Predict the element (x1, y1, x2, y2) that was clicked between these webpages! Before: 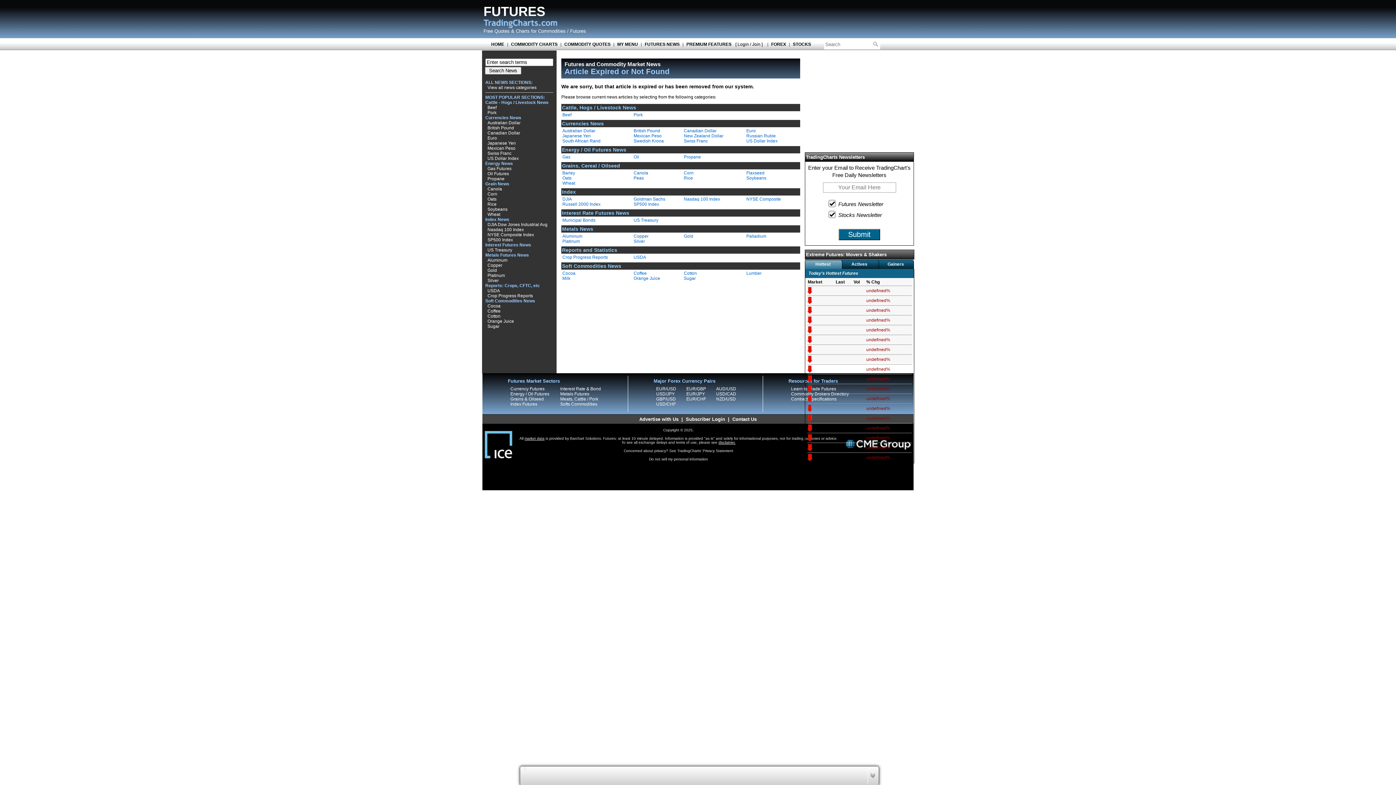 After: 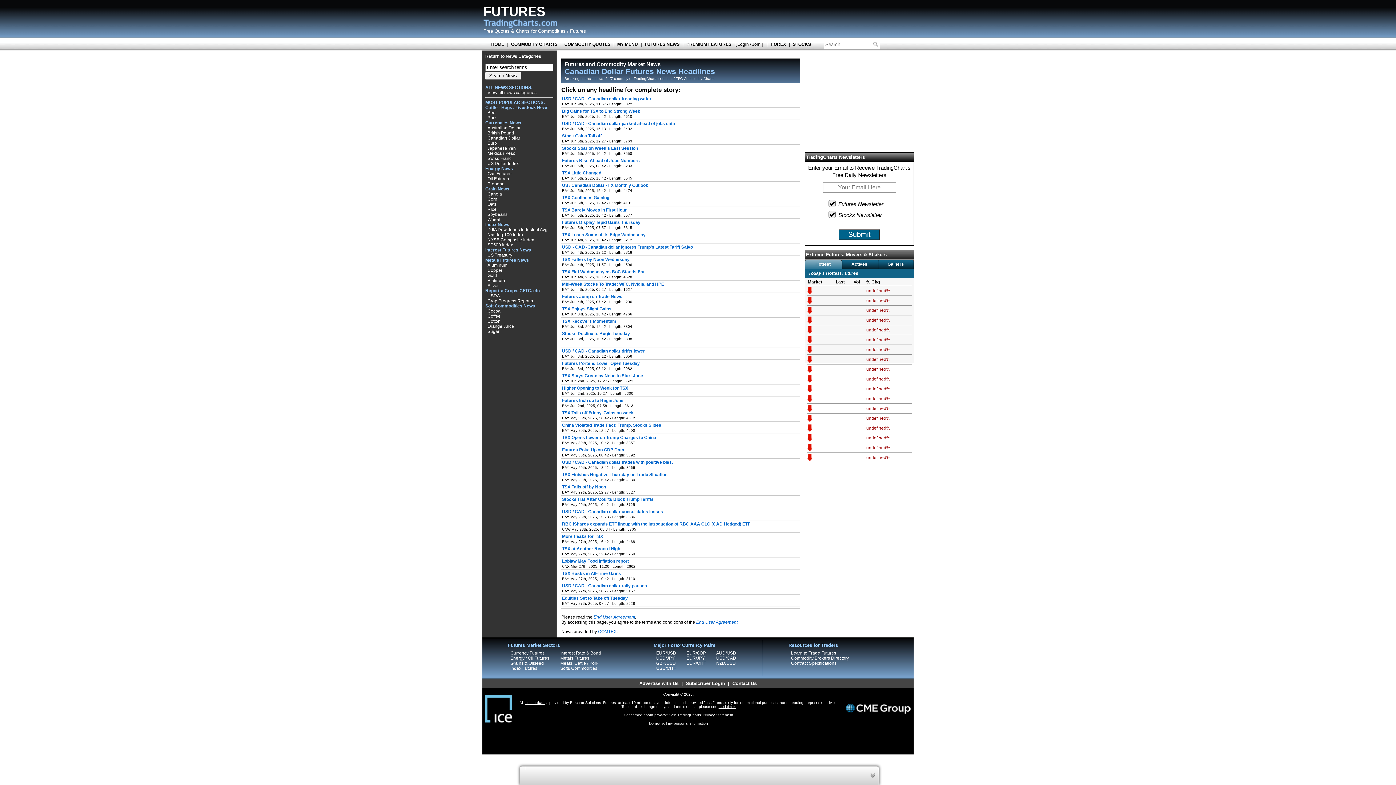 Action: bbox: (487, 130, 520, 135) label: Canadian Dollar